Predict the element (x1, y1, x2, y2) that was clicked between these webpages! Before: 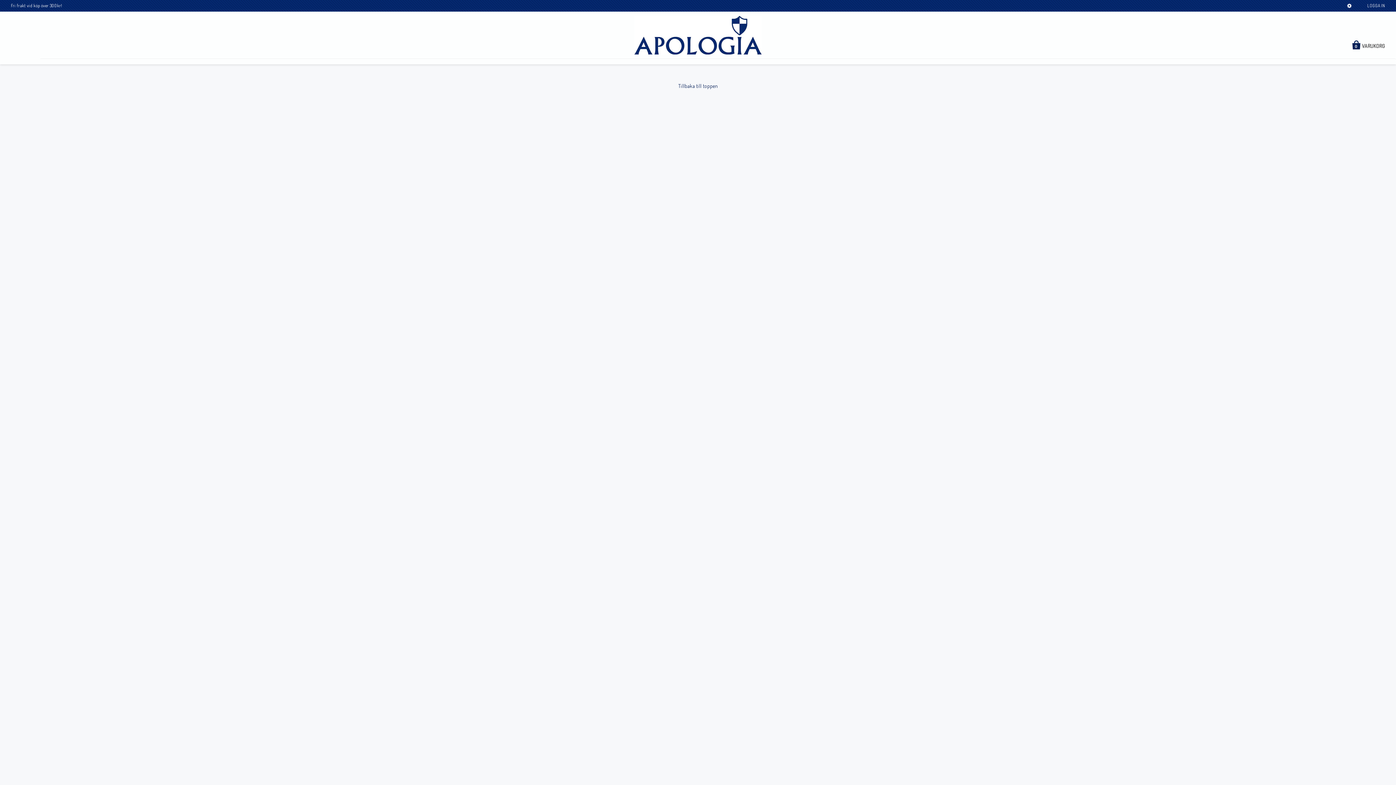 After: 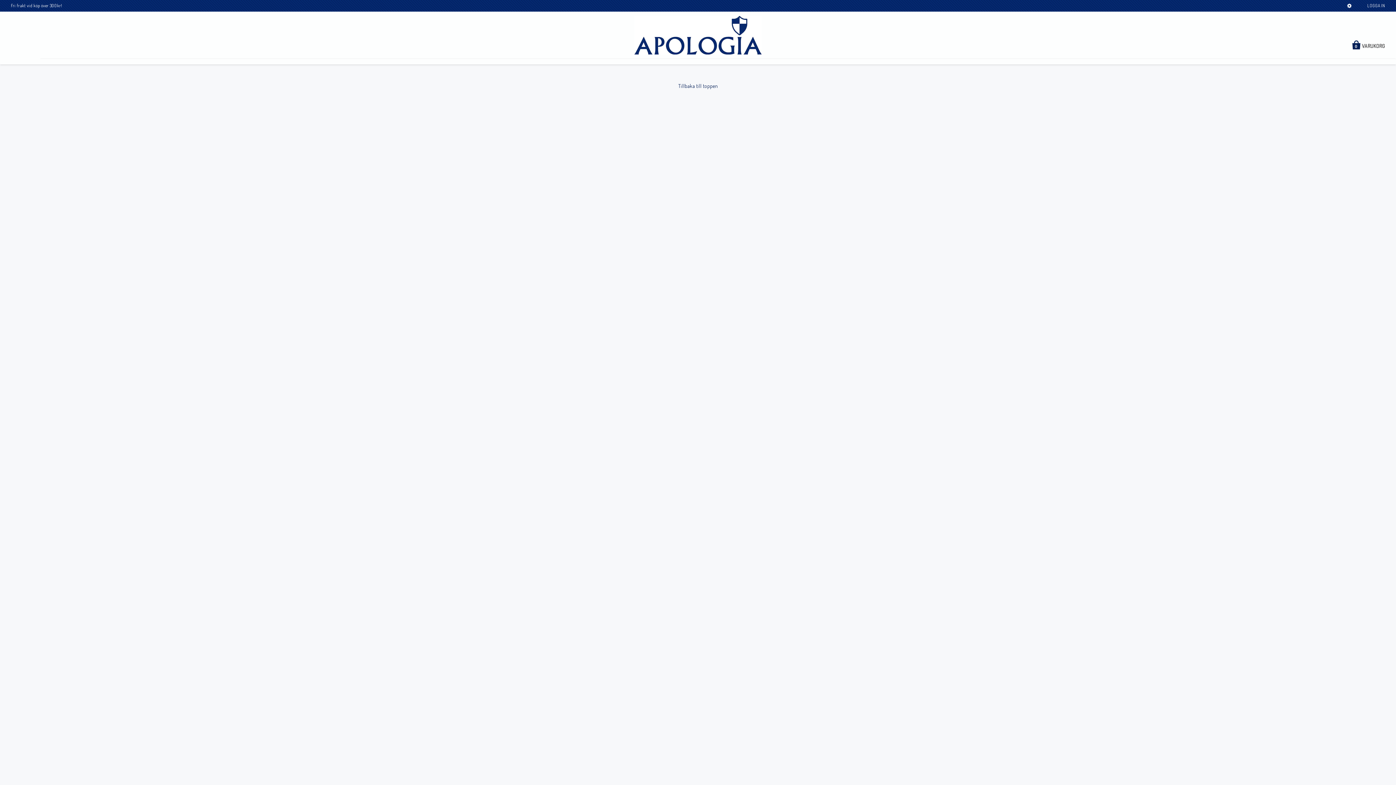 Action: label: VARUKORG
0 bbox: (1341, 33, 1396, 58)